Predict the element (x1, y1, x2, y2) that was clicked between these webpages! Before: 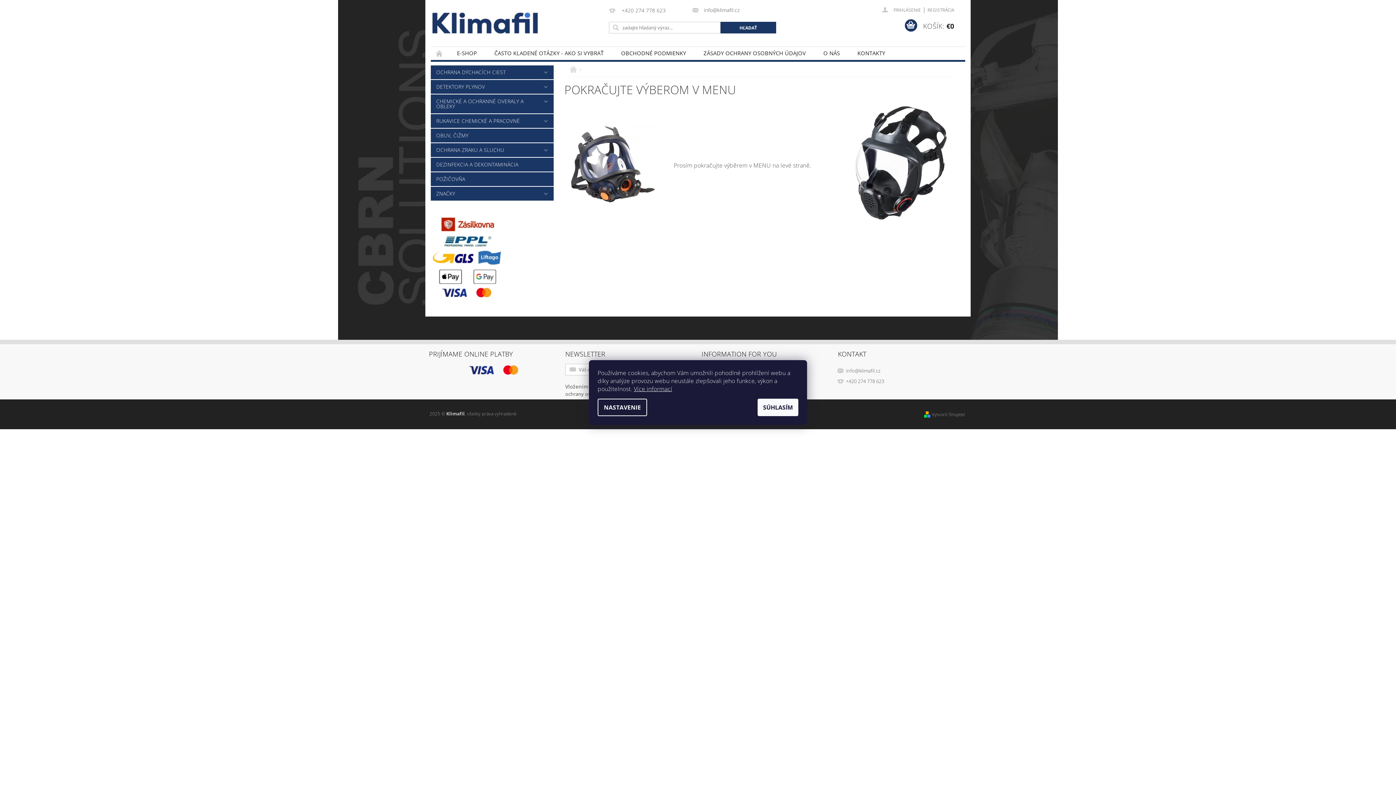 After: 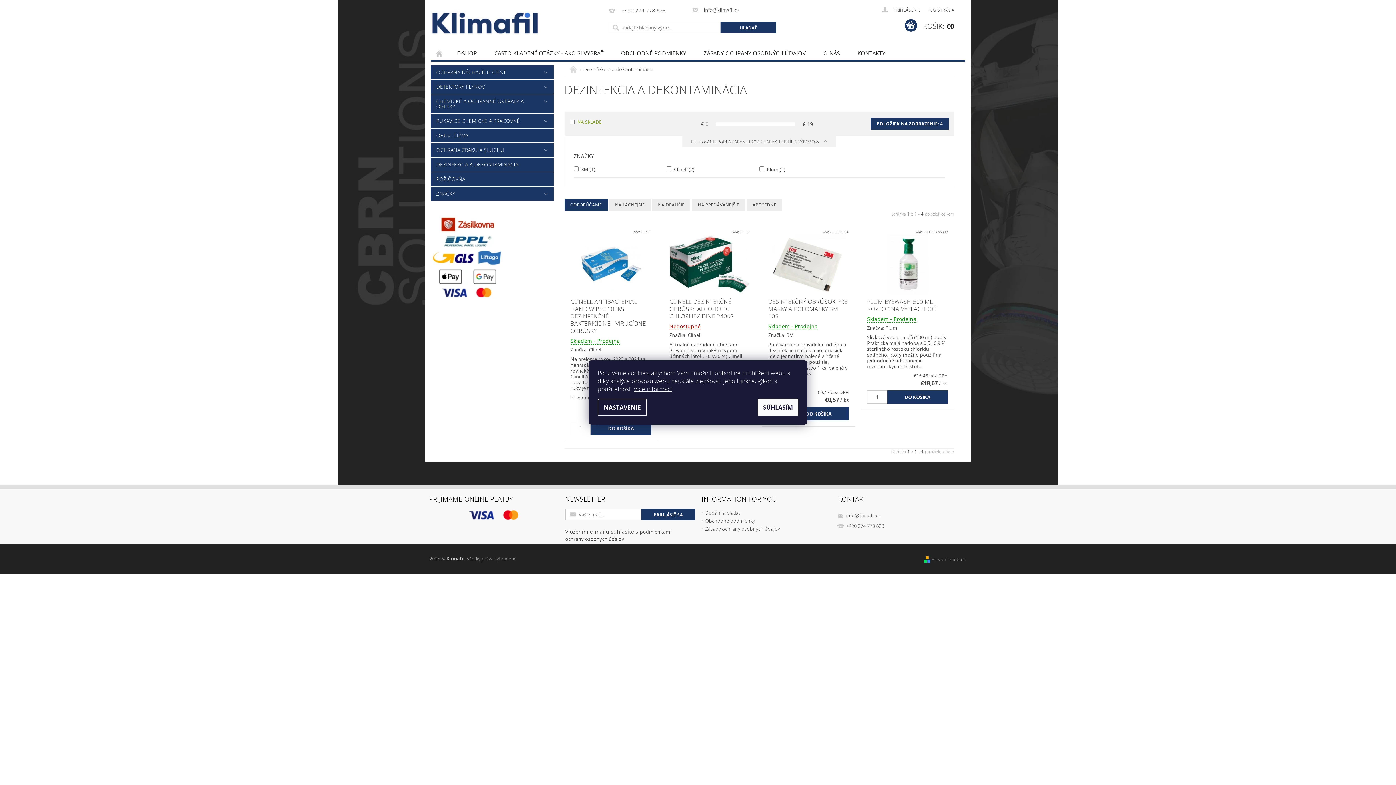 Action: label: DEZINFEKCIA A DEKONTAMINÁCIA bbox: (430, 157, 553, 171)